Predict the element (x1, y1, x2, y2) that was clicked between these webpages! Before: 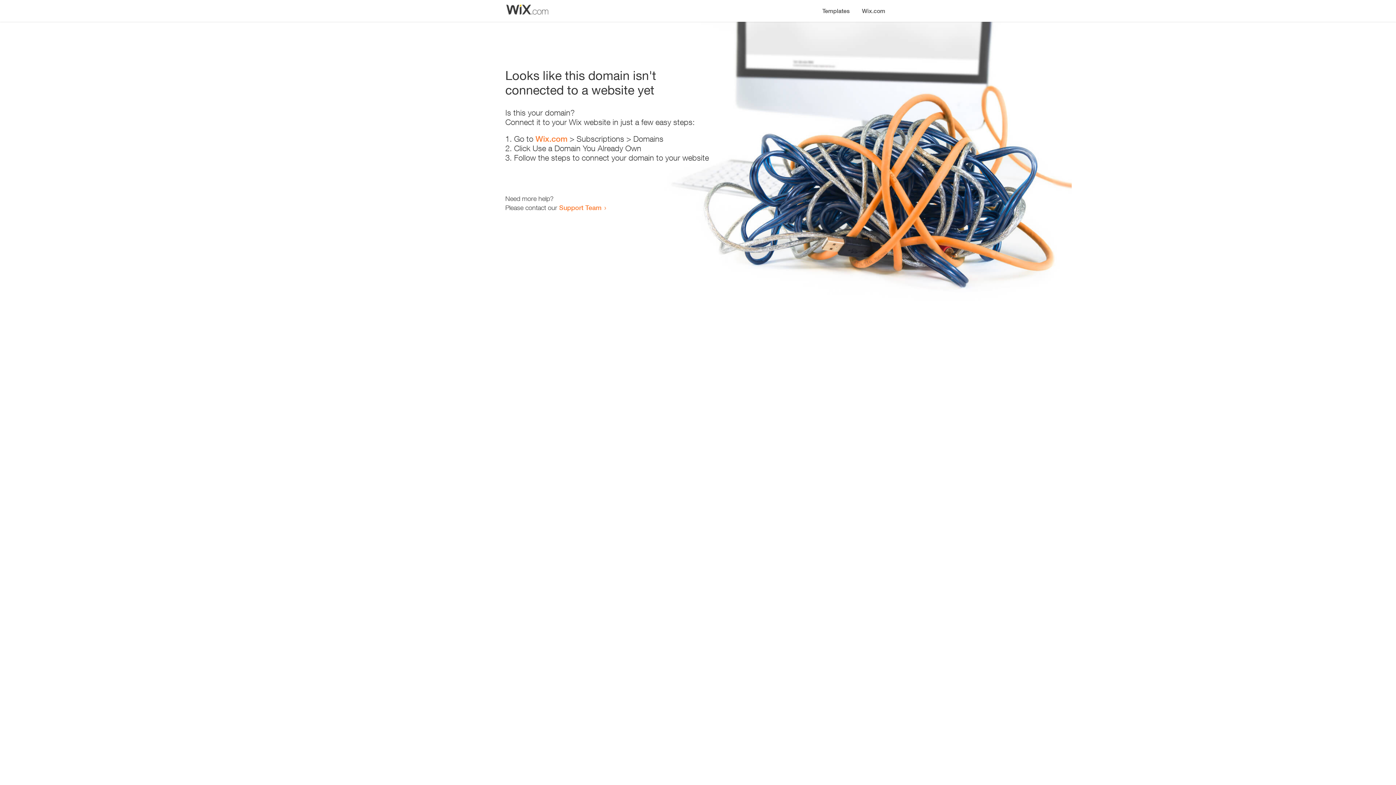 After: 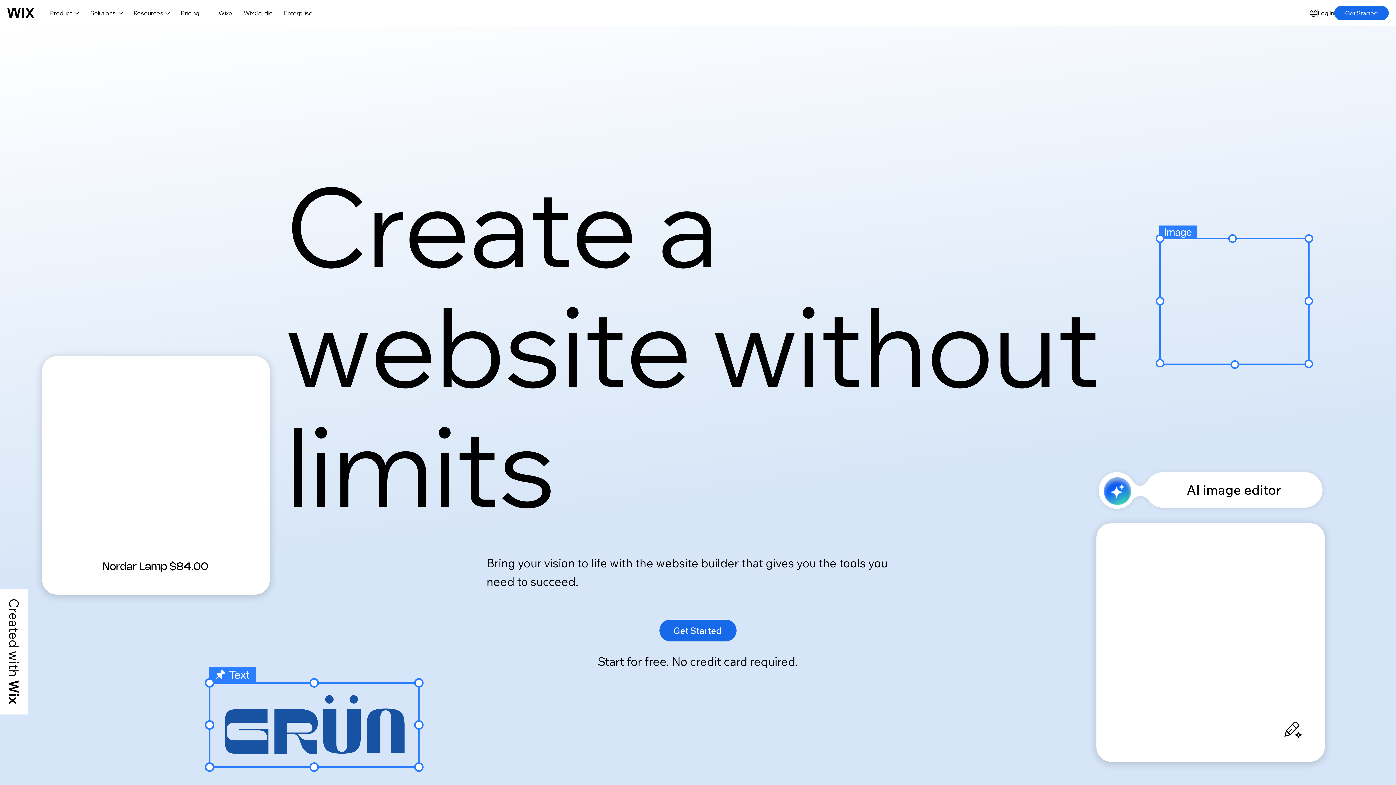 Action: bbox: (535, 134, 567, 143) label: Wix.com